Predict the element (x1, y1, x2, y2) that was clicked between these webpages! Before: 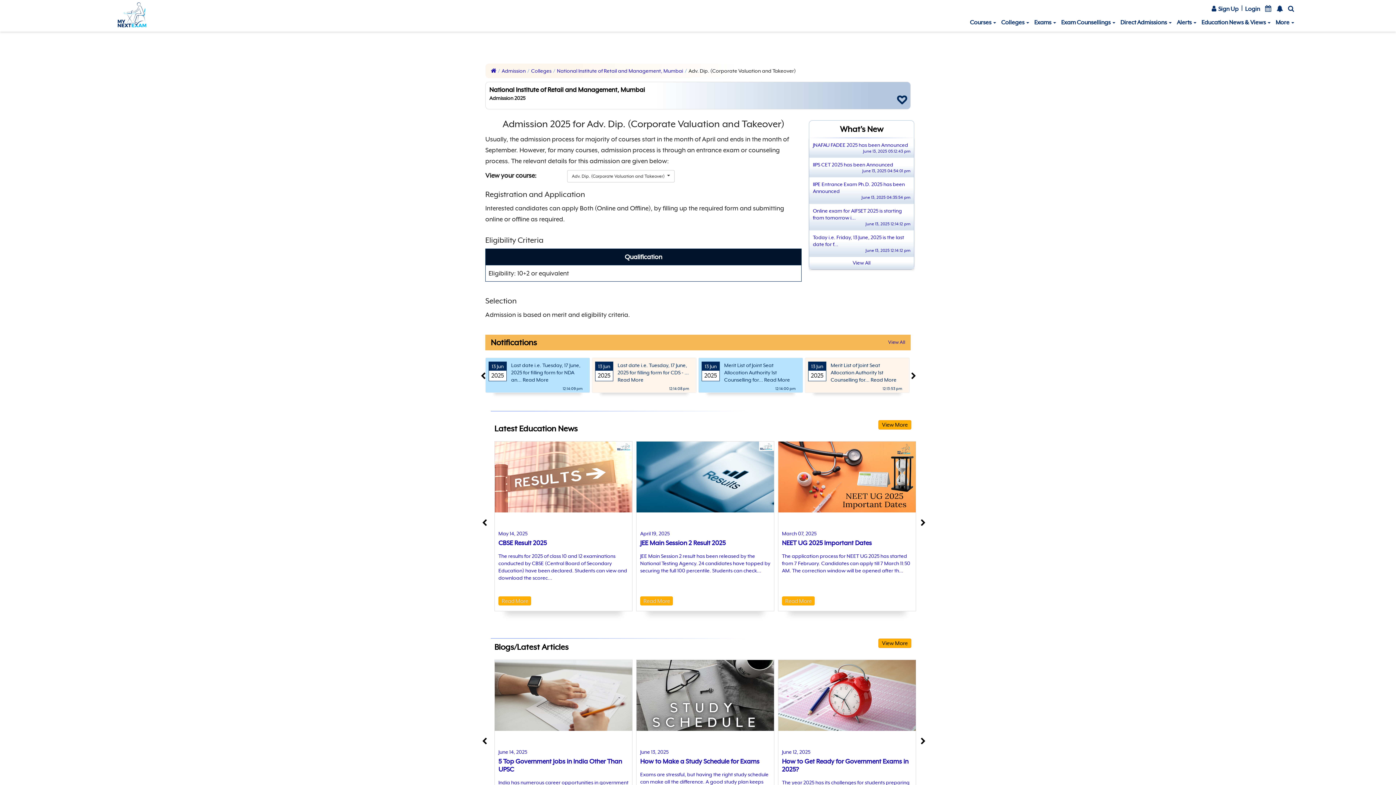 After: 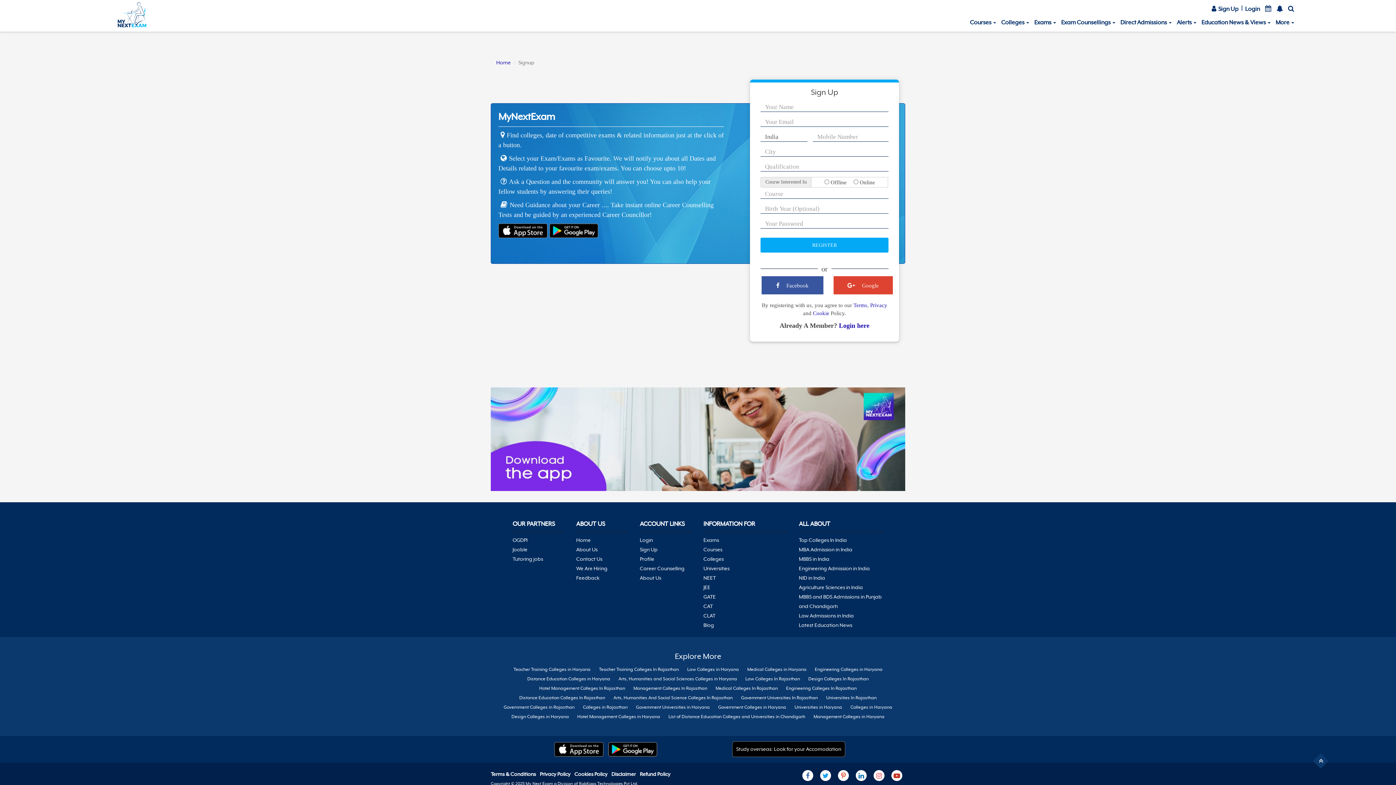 Action: bbox: (498, 539, 546, 546) label: CBSE Result 2025